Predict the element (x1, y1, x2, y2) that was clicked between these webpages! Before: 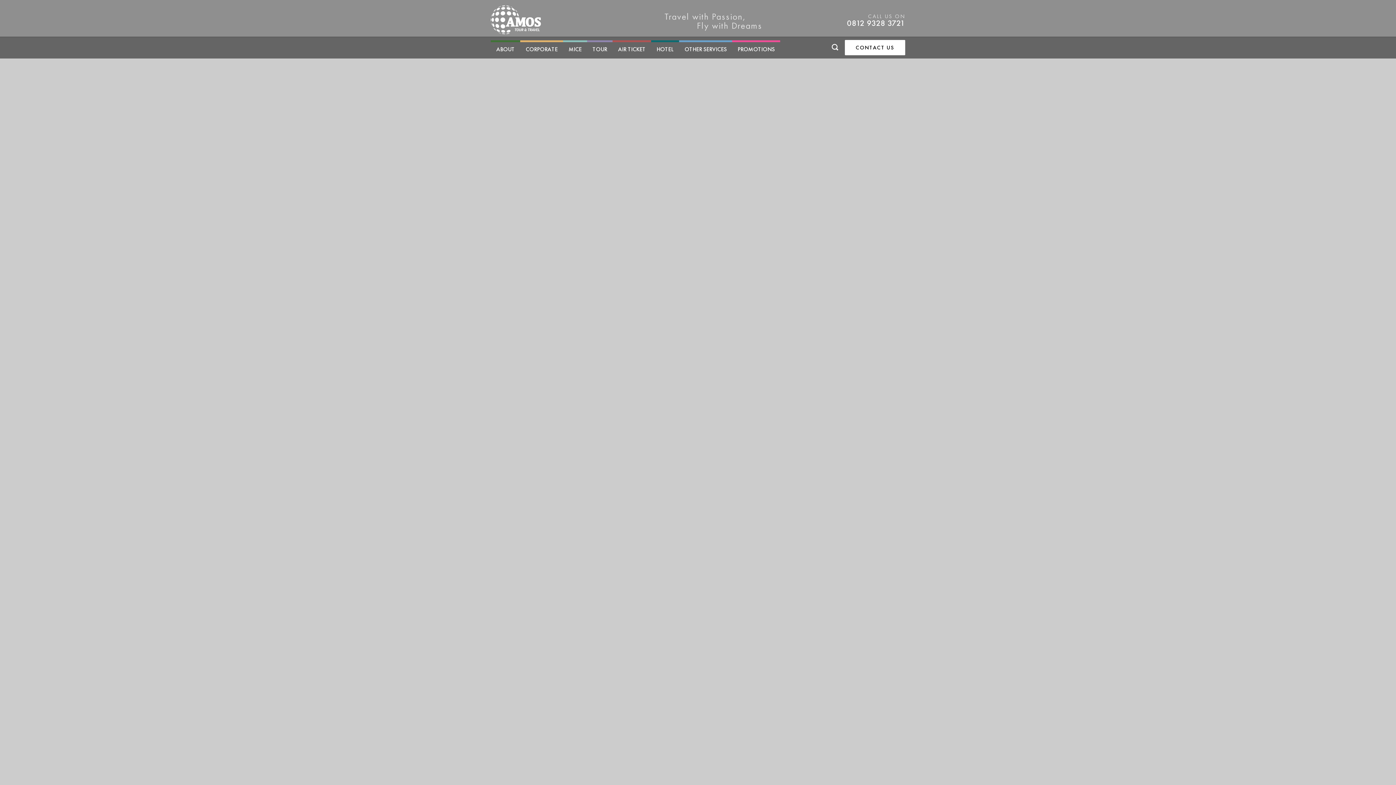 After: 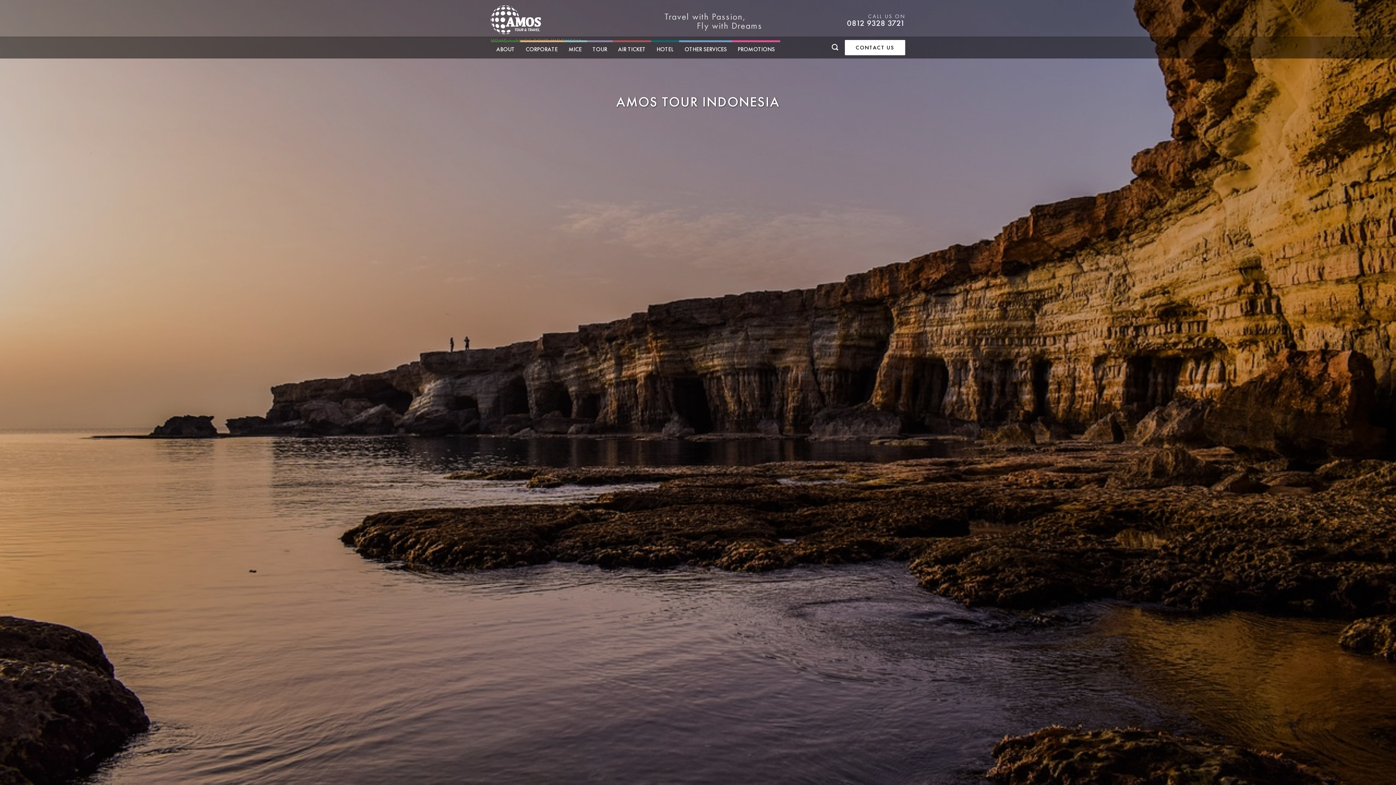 Action: bbox: (490, 38, 520, 60) label: ABOUT